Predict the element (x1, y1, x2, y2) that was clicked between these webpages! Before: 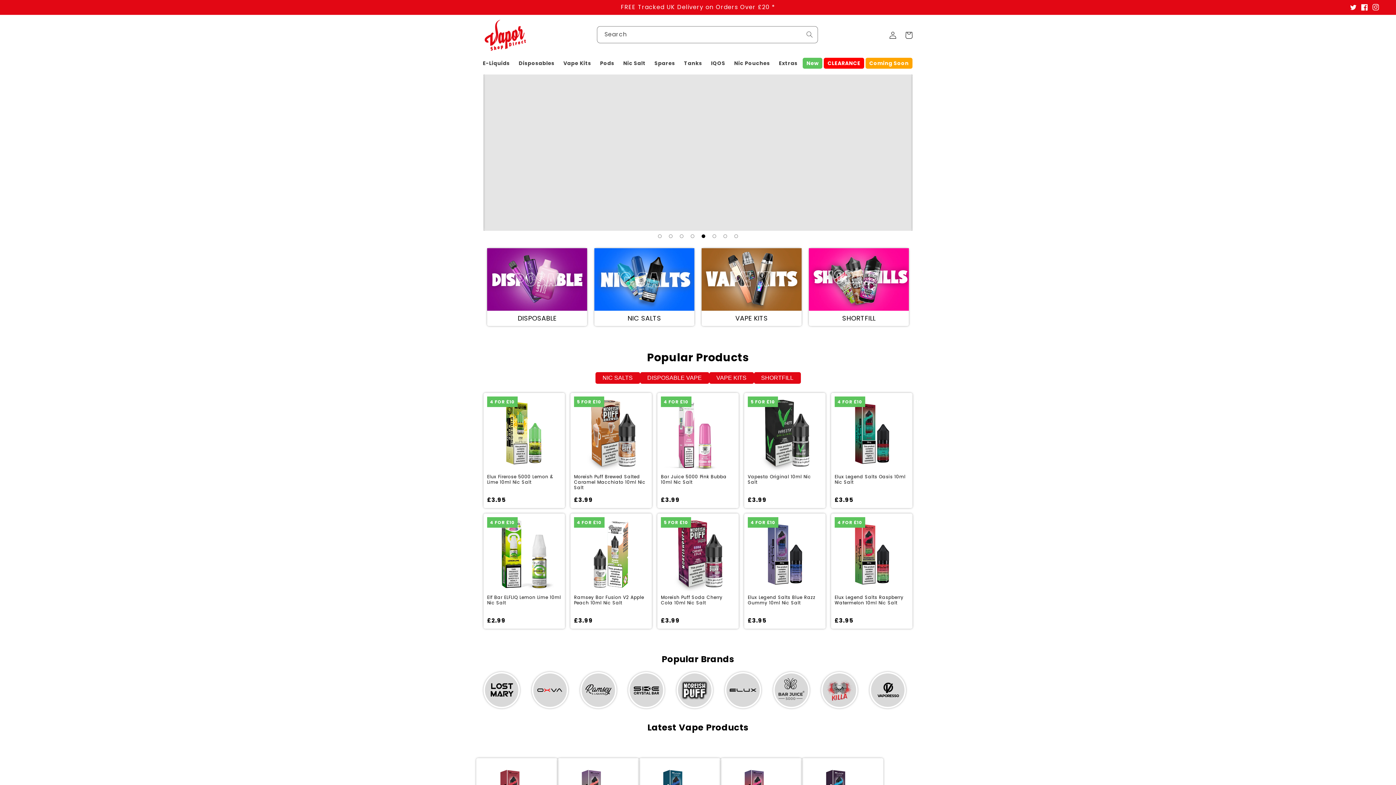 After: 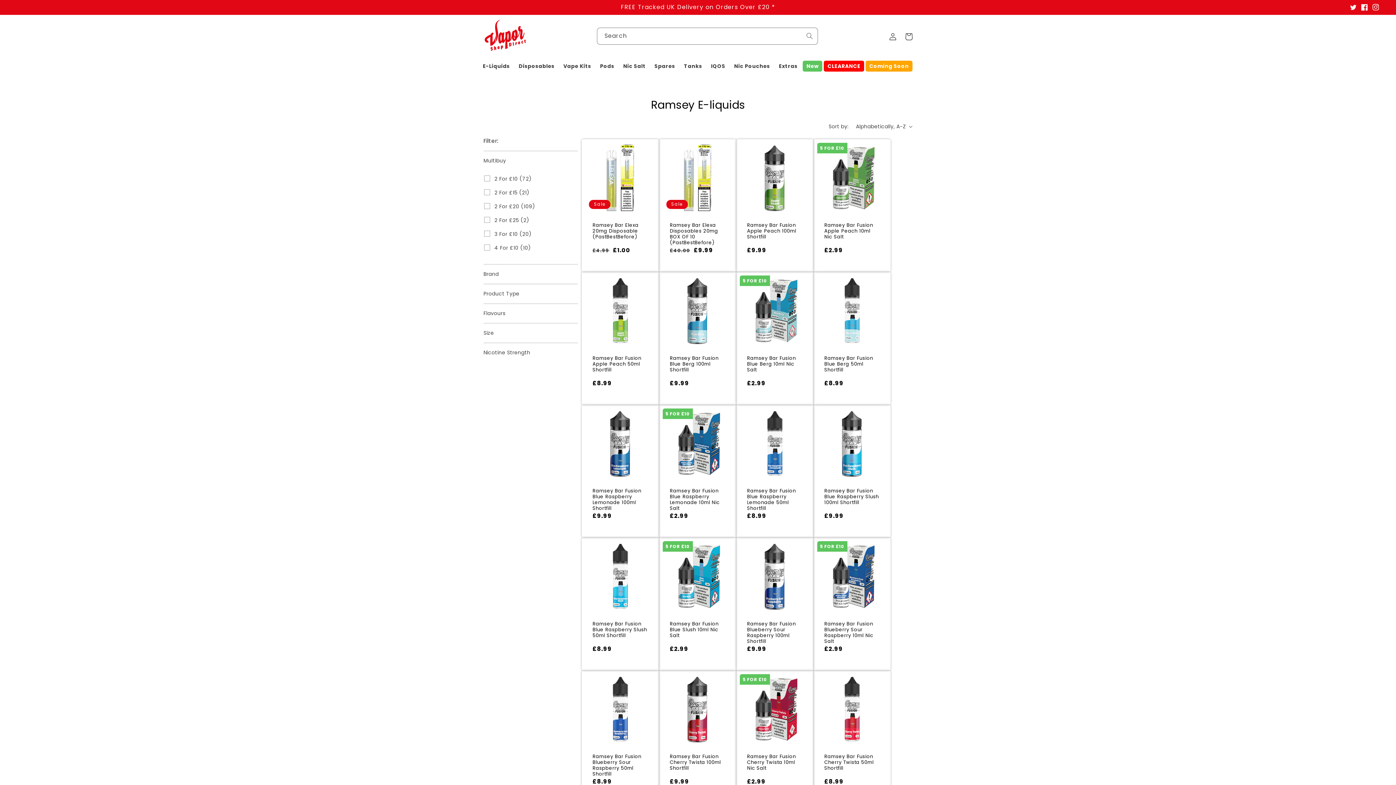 Action: bbox: (580, 672, 623, 712)